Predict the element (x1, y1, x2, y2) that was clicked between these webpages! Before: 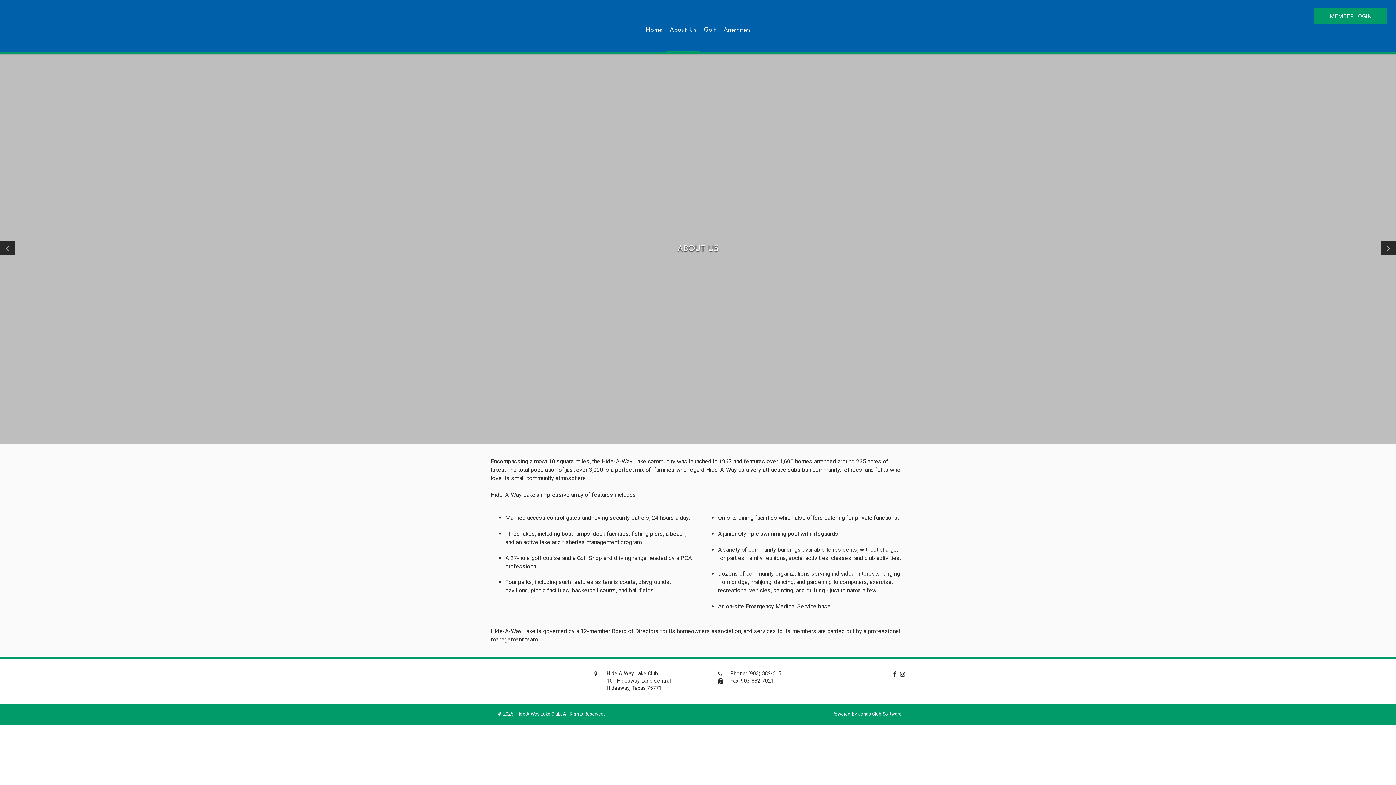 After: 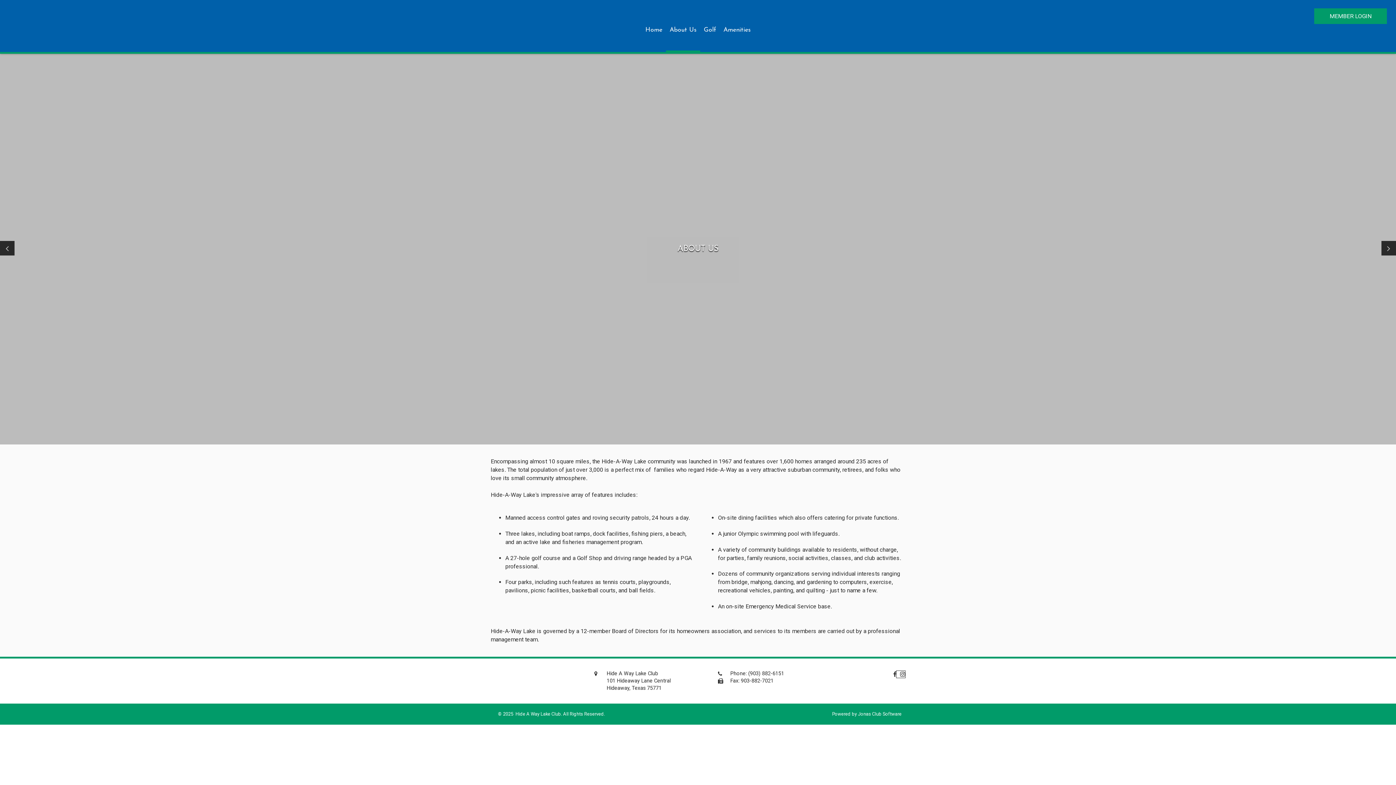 Action: bbox: (896, 671, 905, 678)